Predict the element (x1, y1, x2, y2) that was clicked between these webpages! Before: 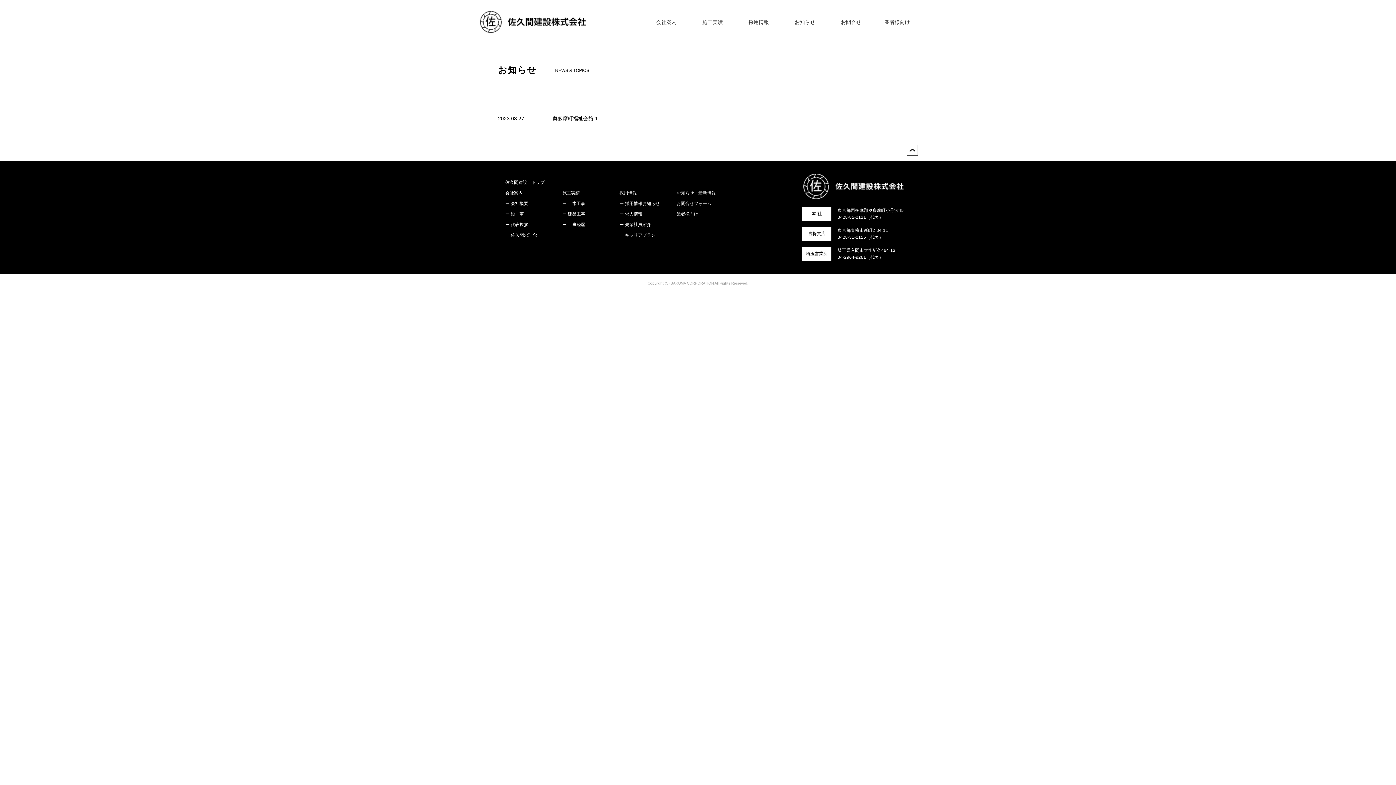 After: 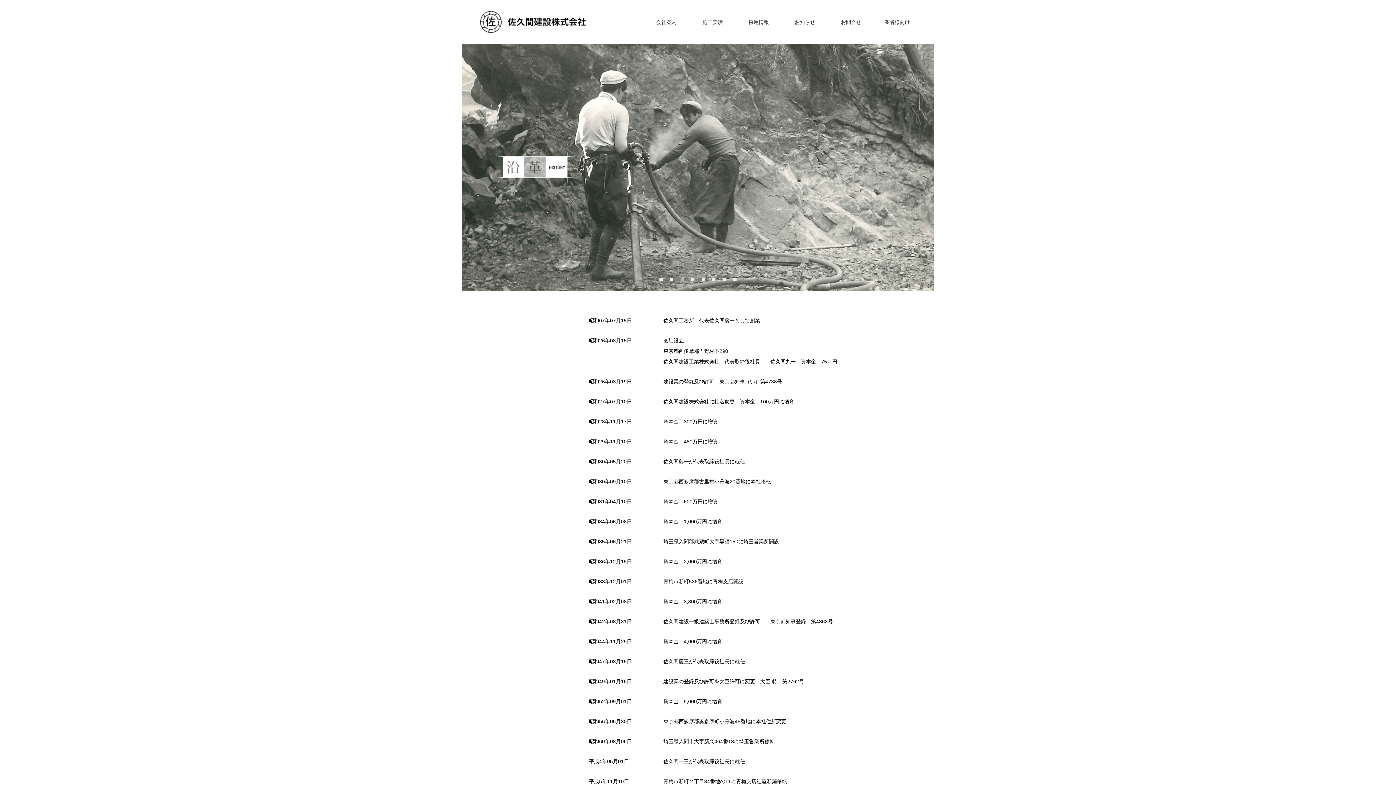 Action: bbox: (505, 211, 524, 216) label: 沿　革